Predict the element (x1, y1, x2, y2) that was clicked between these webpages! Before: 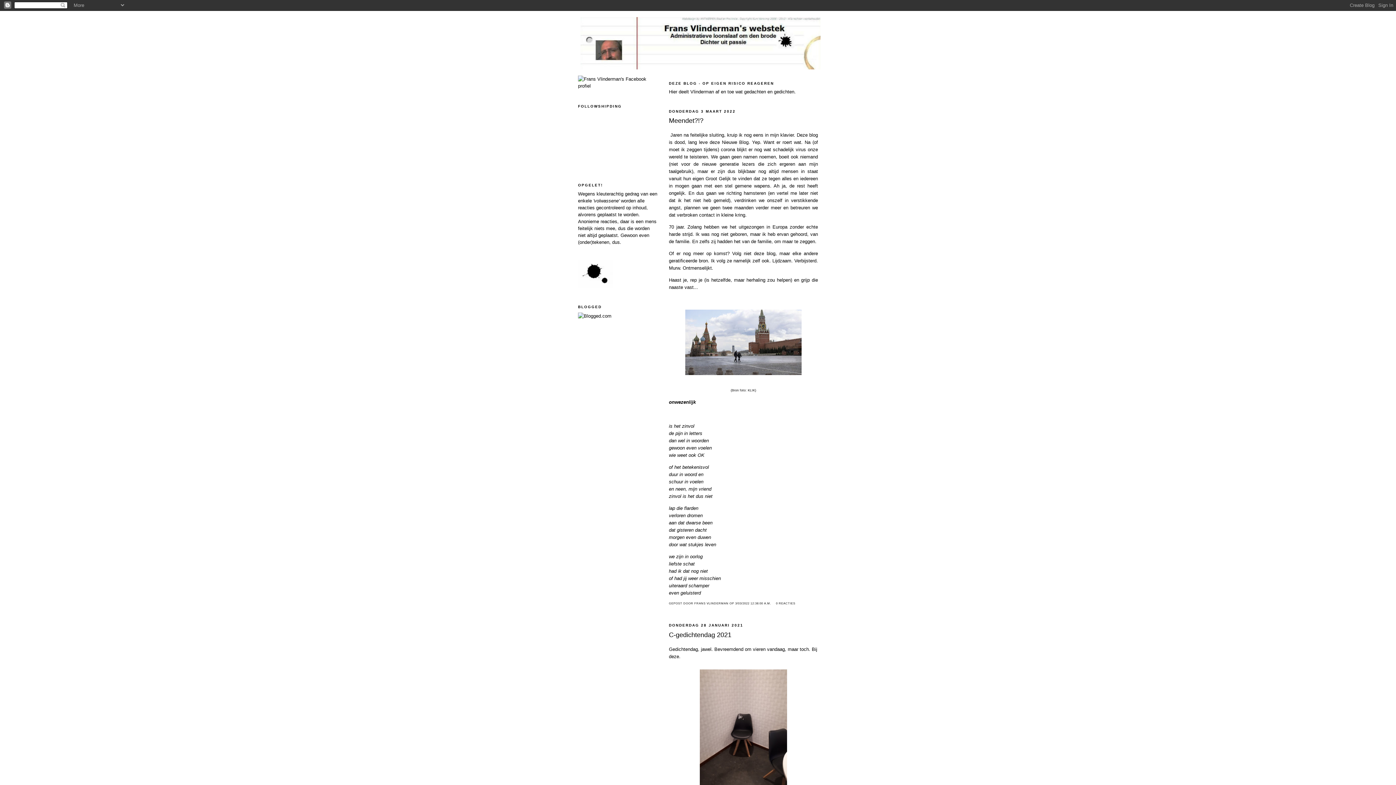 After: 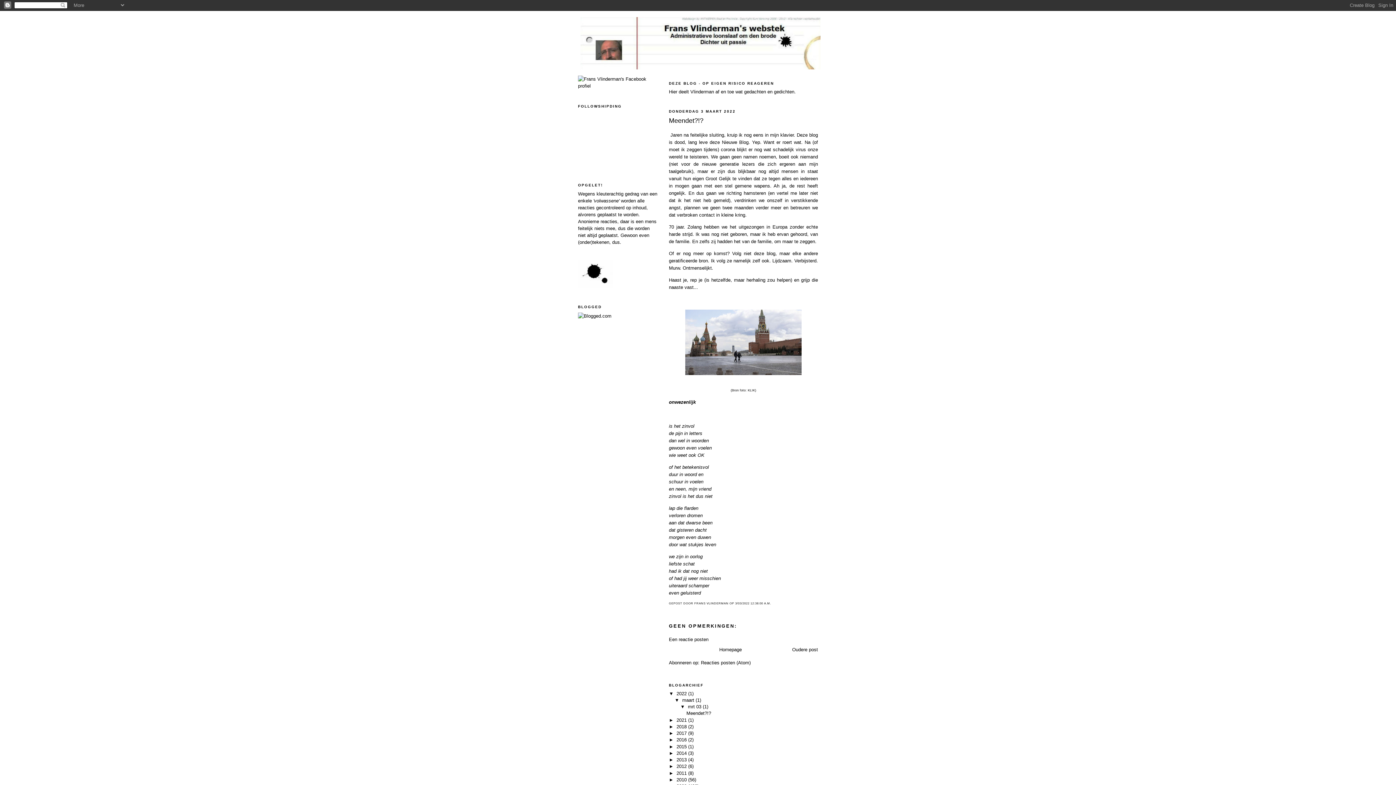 Action: bbox: (735, 602, 771, 605) label: 3/03/2022 12:38:00 A.M.